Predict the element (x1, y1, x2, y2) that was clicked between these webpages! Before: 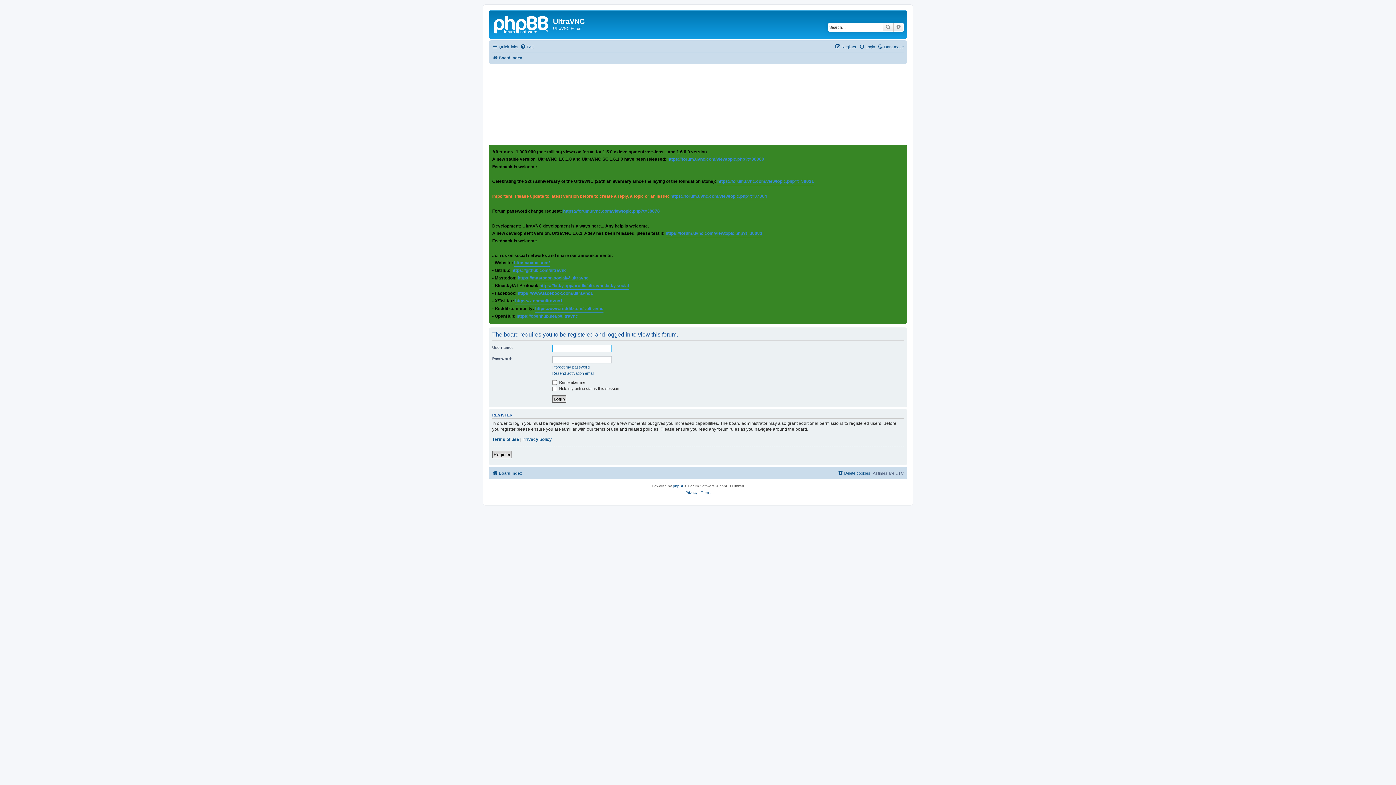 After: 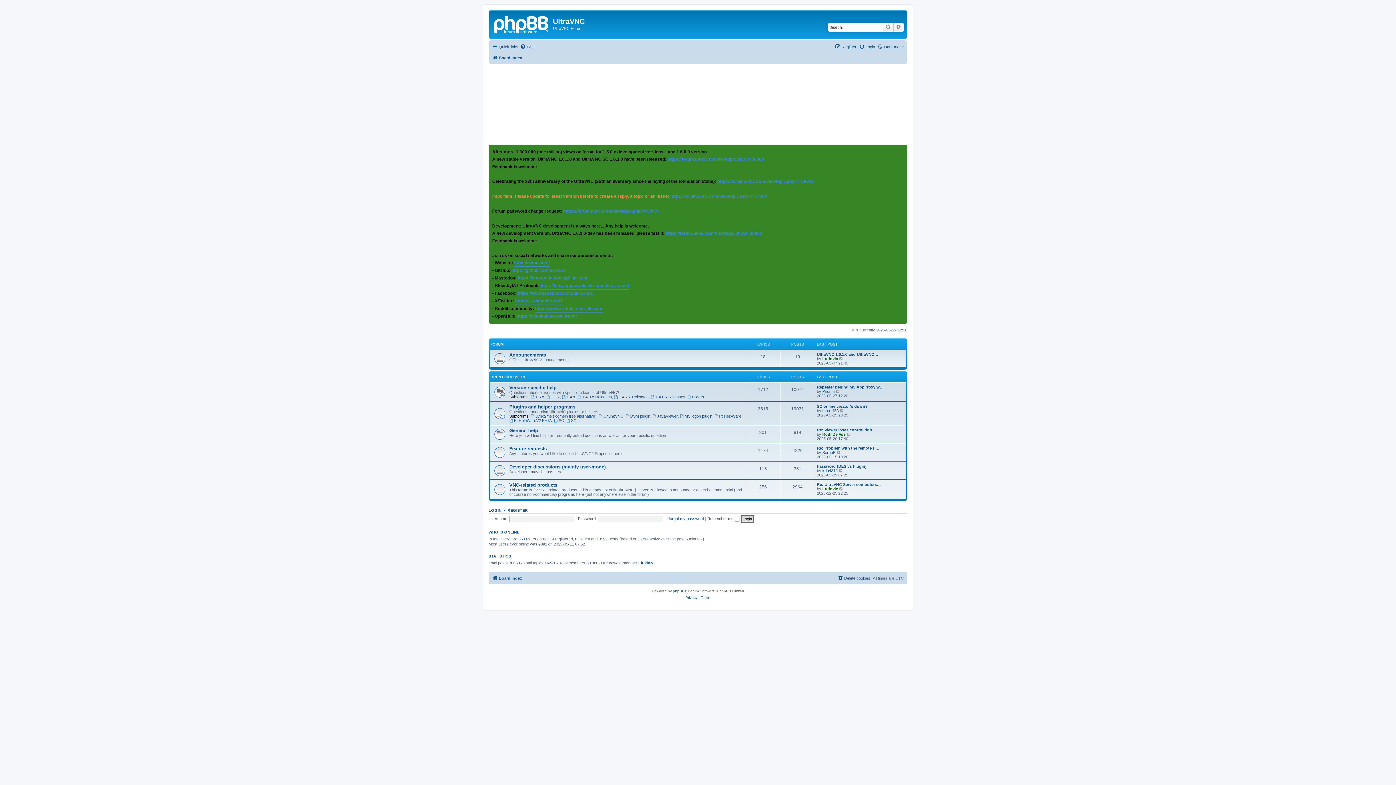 Action: label: Board index bbox: (492, 53, 522, 62)